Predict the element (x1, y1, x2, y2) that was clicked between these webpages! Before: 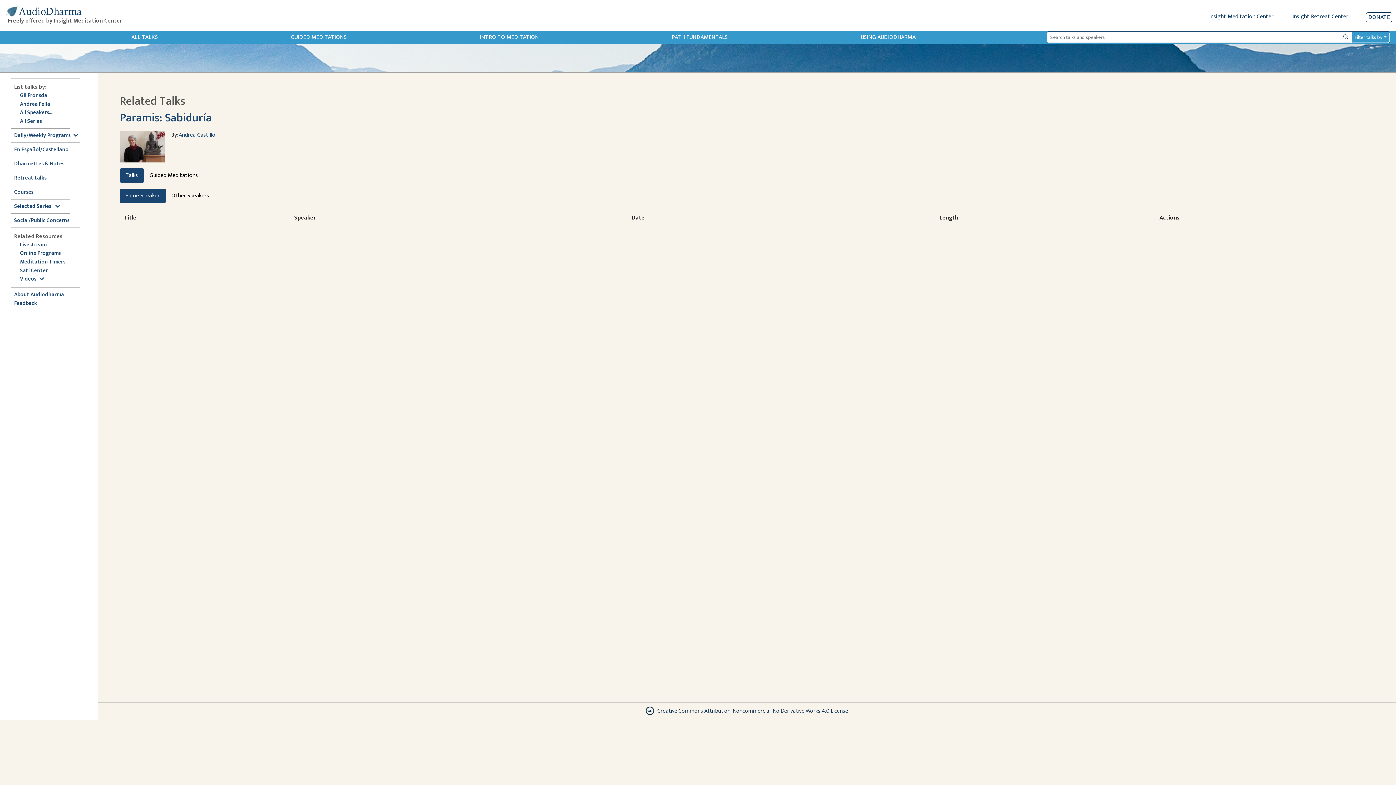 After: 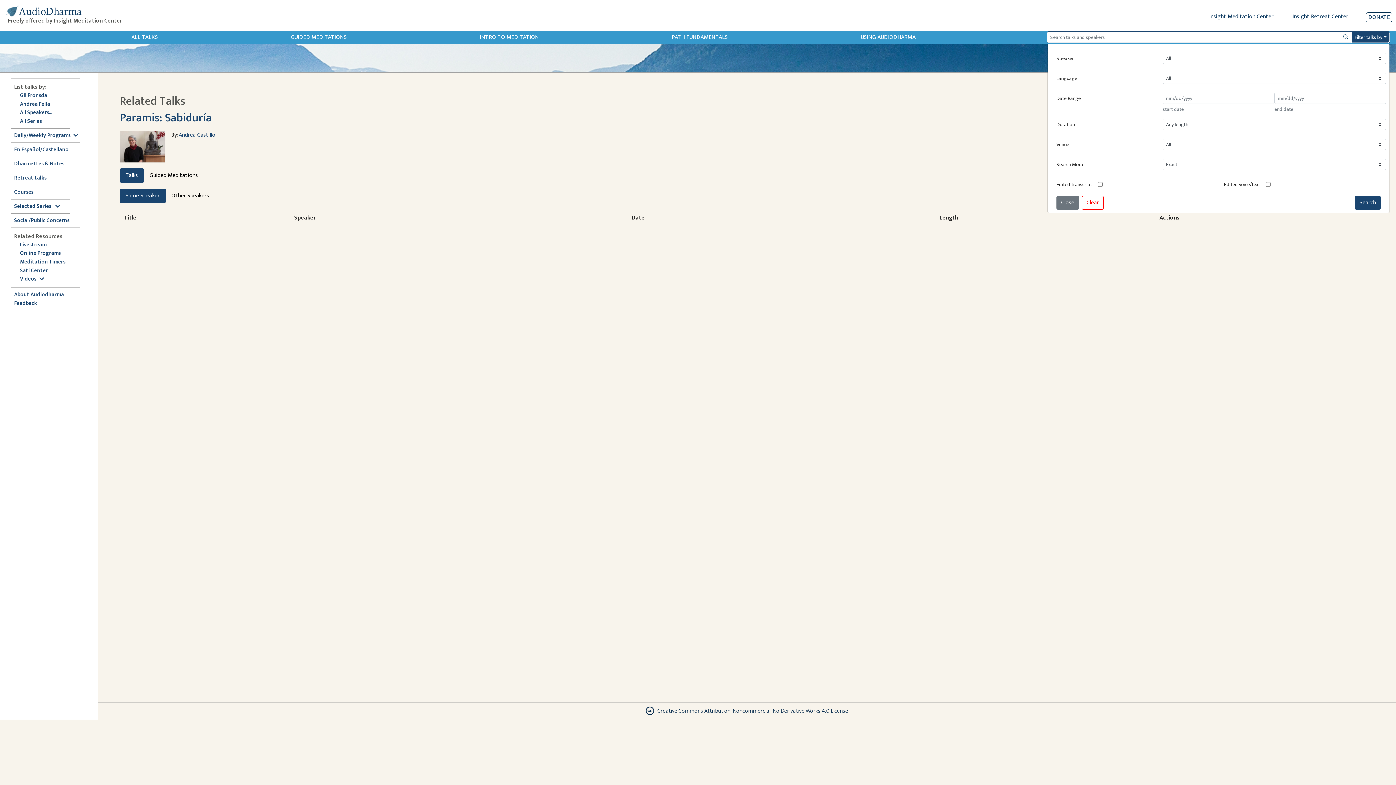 Action: bbox: (1351, 31, 1390, 42) label: Filter talks by